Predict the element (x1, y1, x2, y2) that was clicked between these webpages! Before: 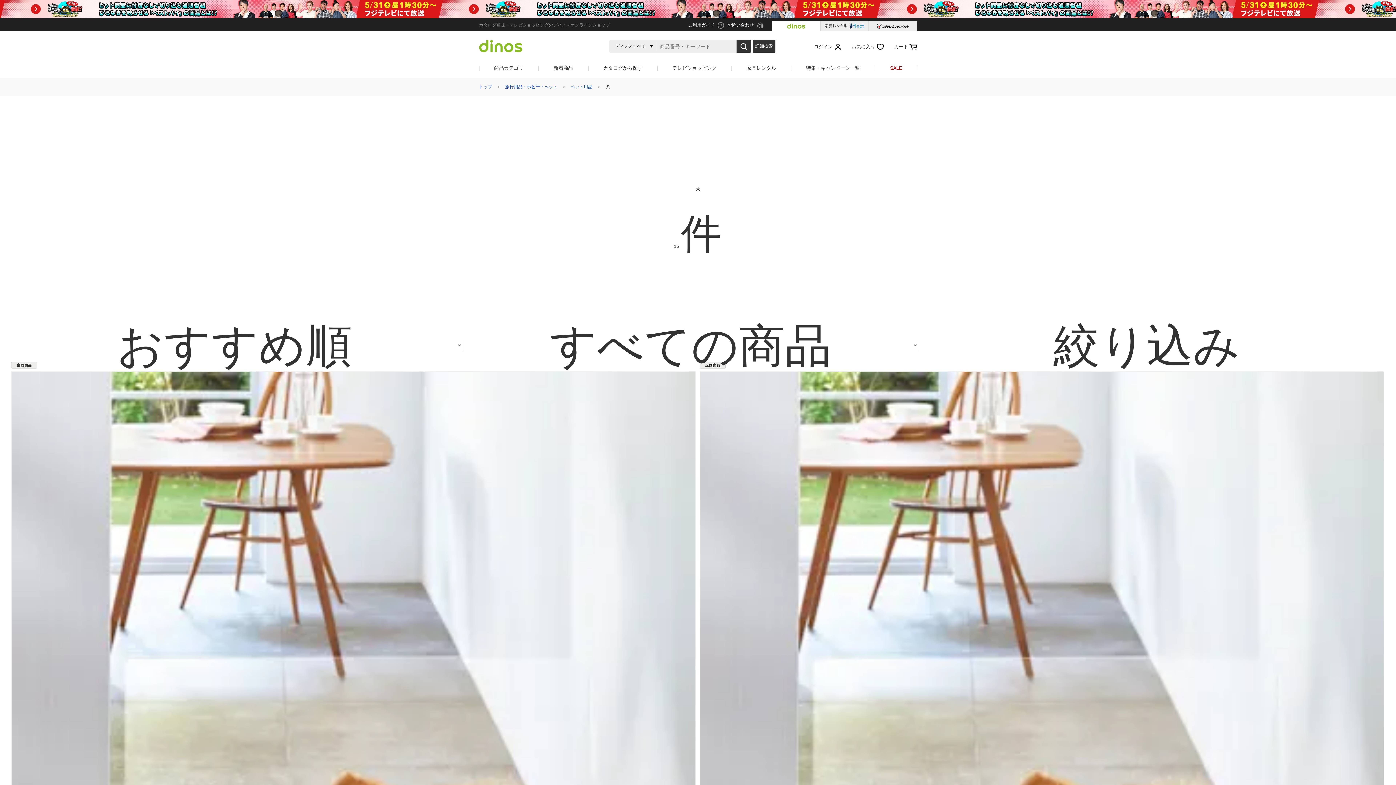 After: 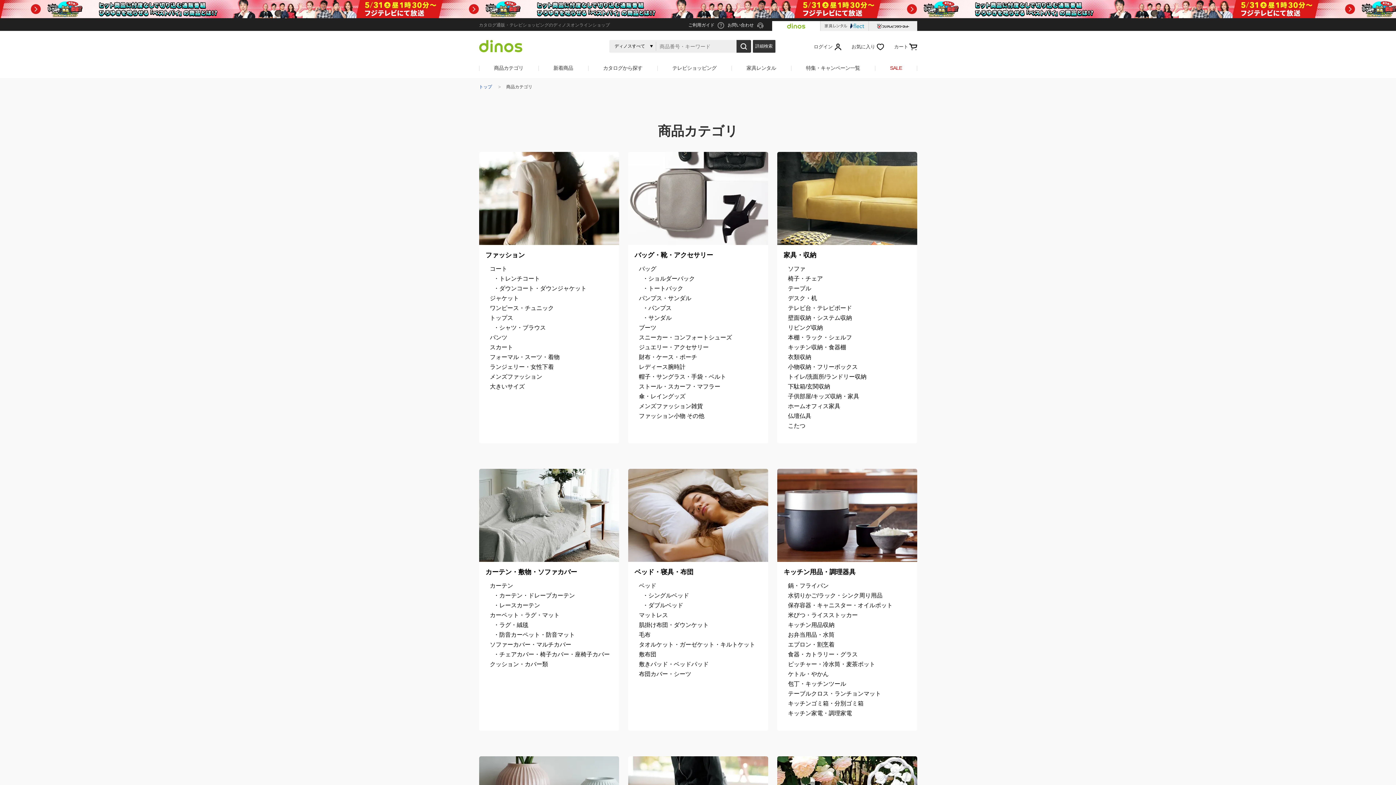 Action: bbox: (479, 61, 538, 74) label: 商品カテゴリ